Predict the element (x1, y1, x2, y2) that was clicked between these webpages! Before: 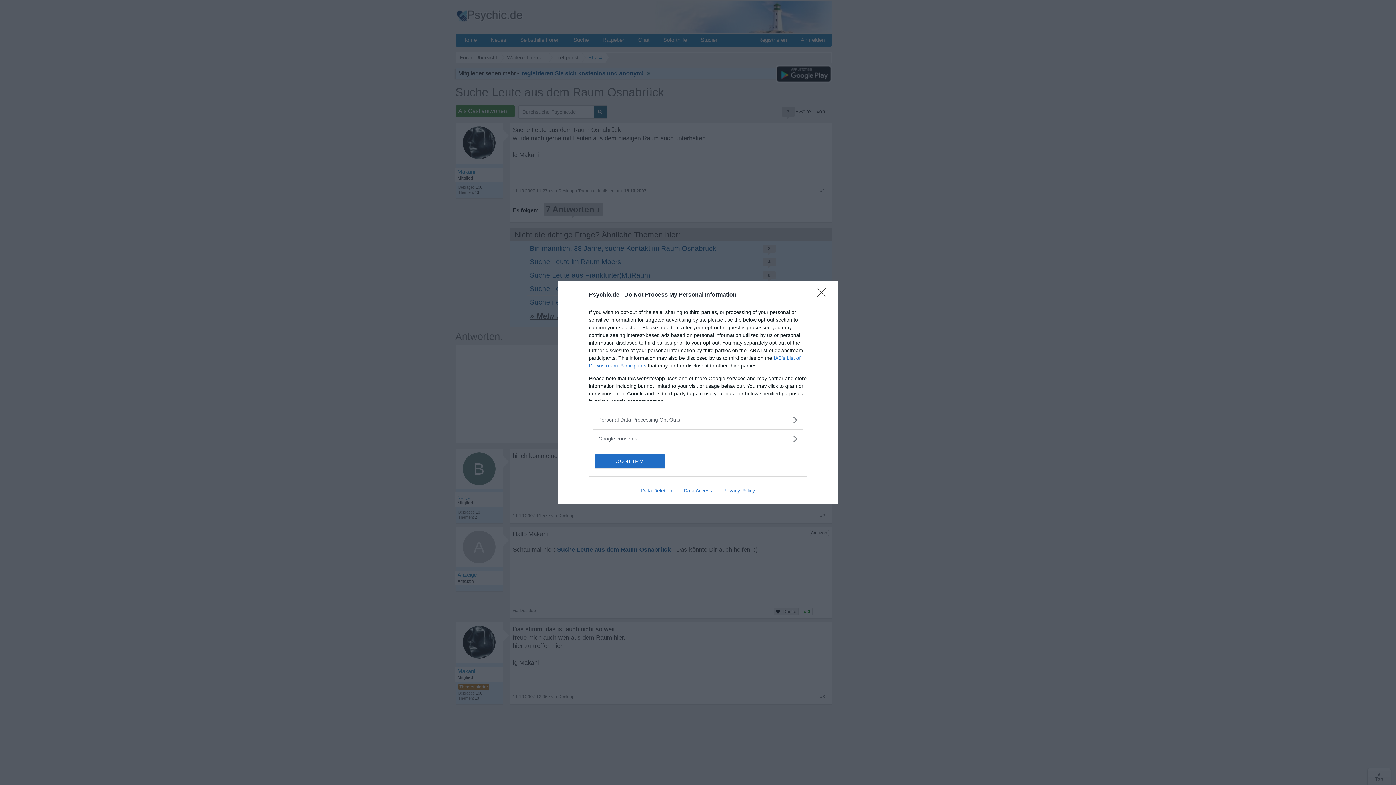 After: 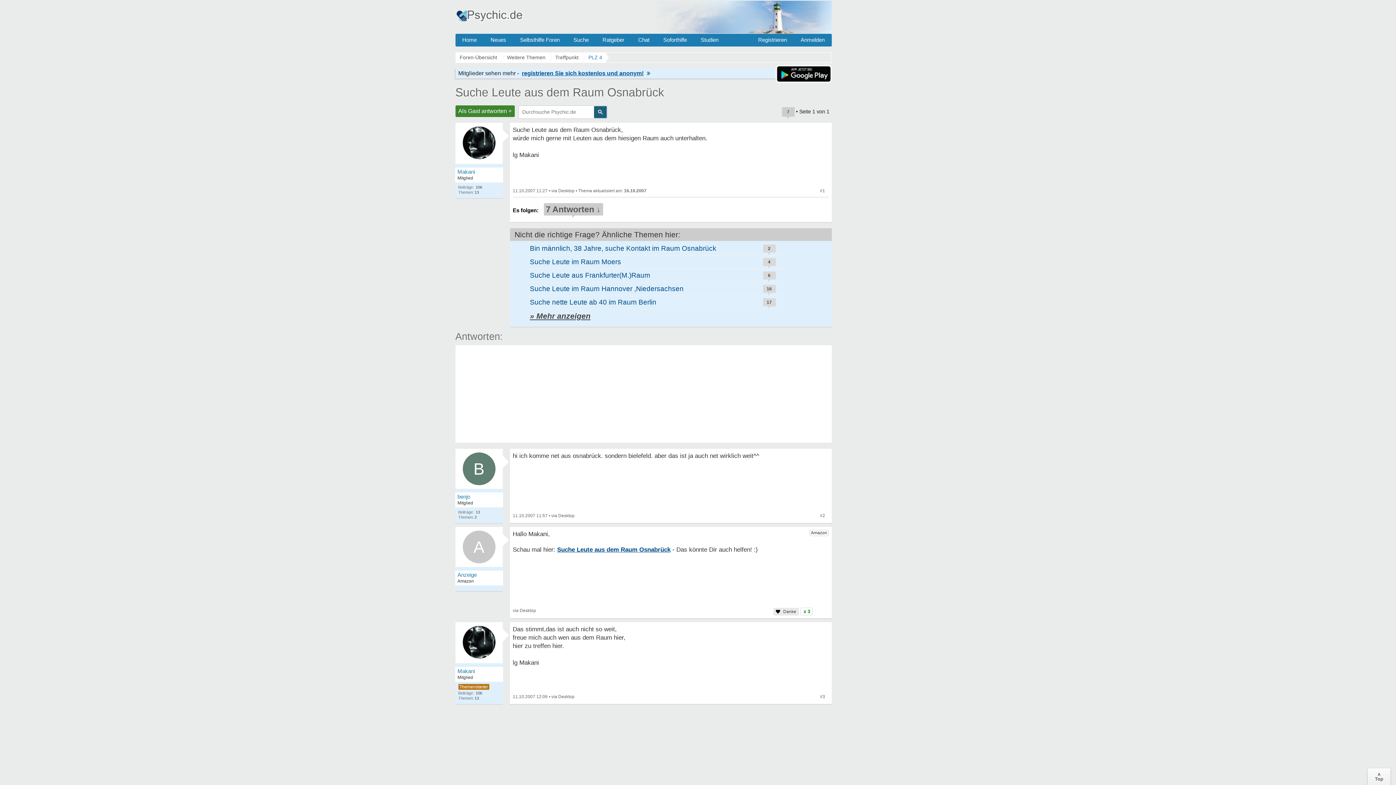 Action: label: Close bbox: (817, 288, 830, 302)